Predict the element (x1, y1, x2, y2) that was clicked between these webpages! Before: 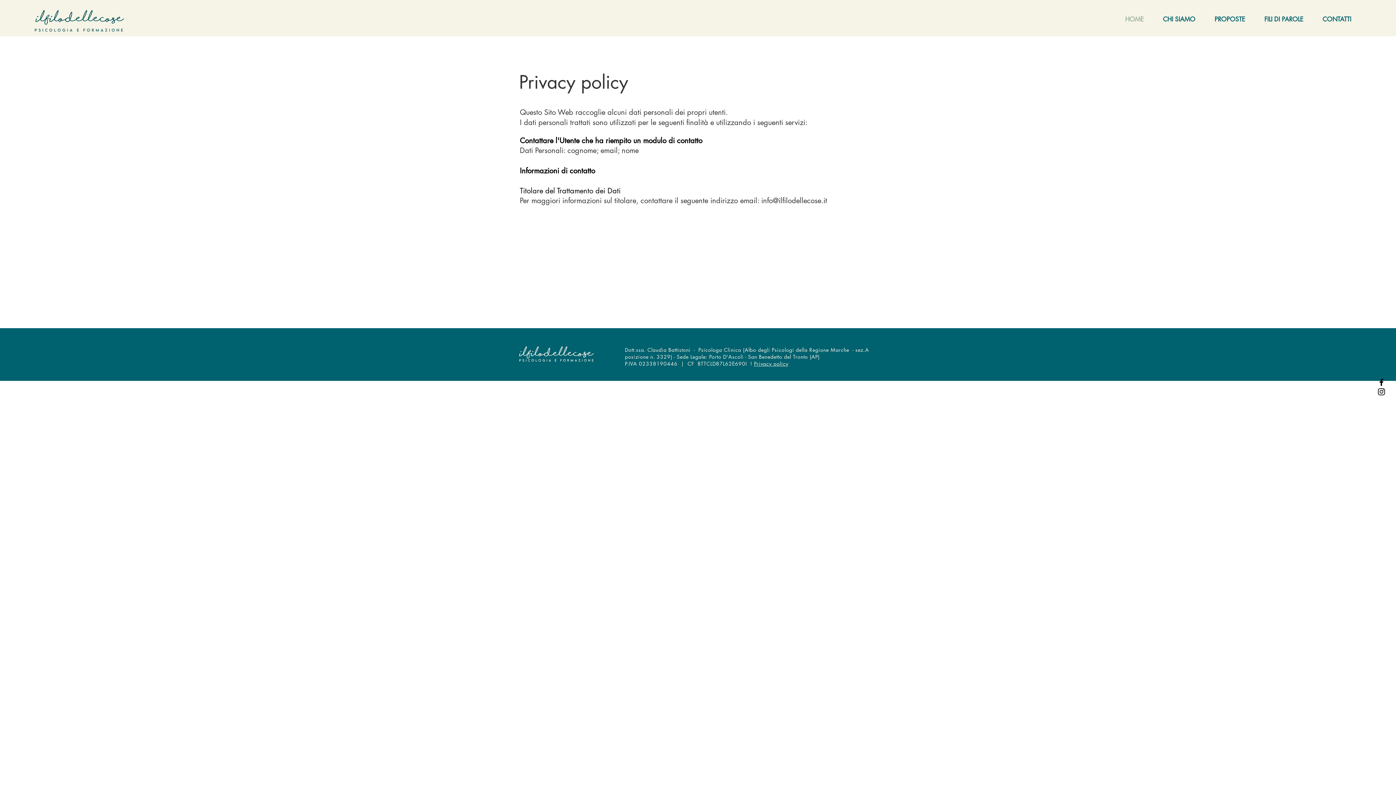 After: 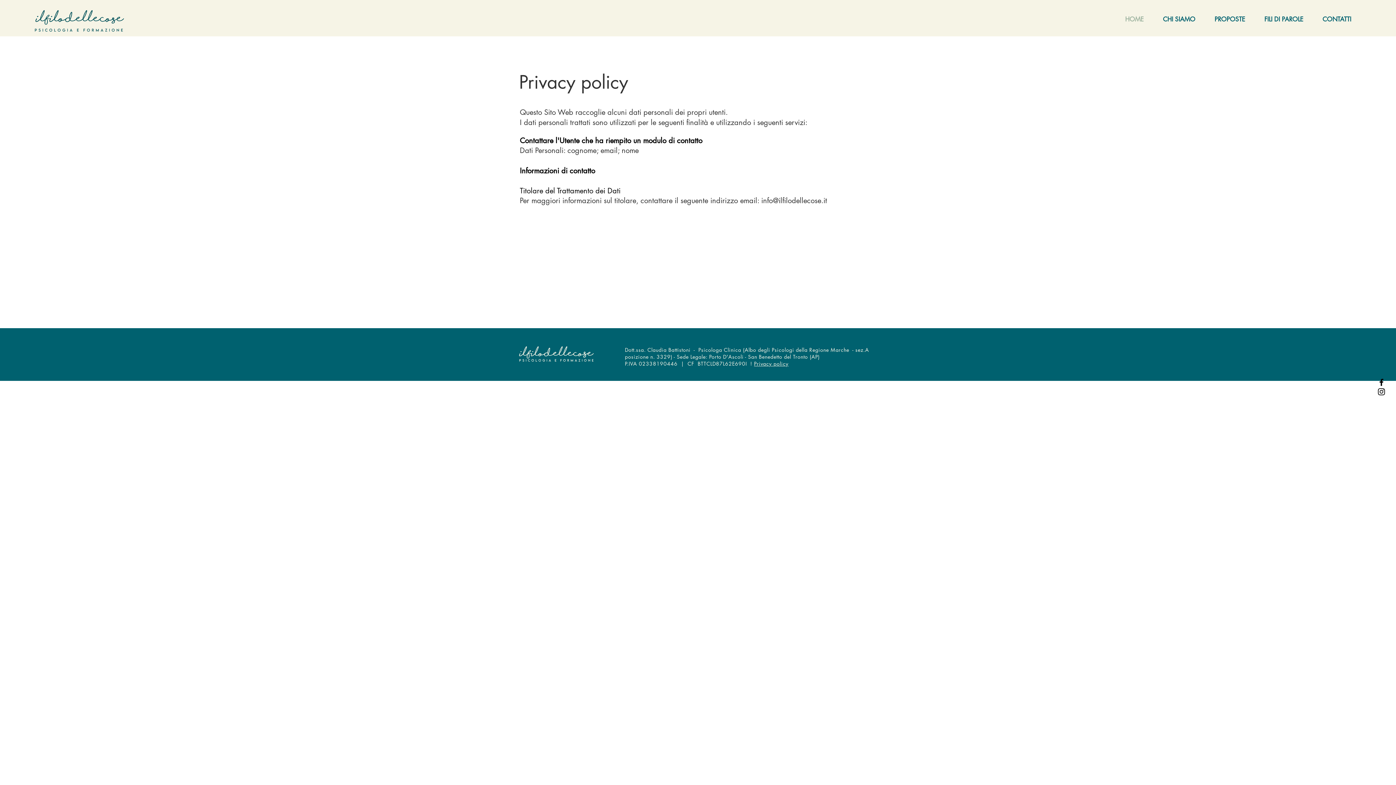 Action: bbox: (1377, 377, 1386, 387) label: Facebook